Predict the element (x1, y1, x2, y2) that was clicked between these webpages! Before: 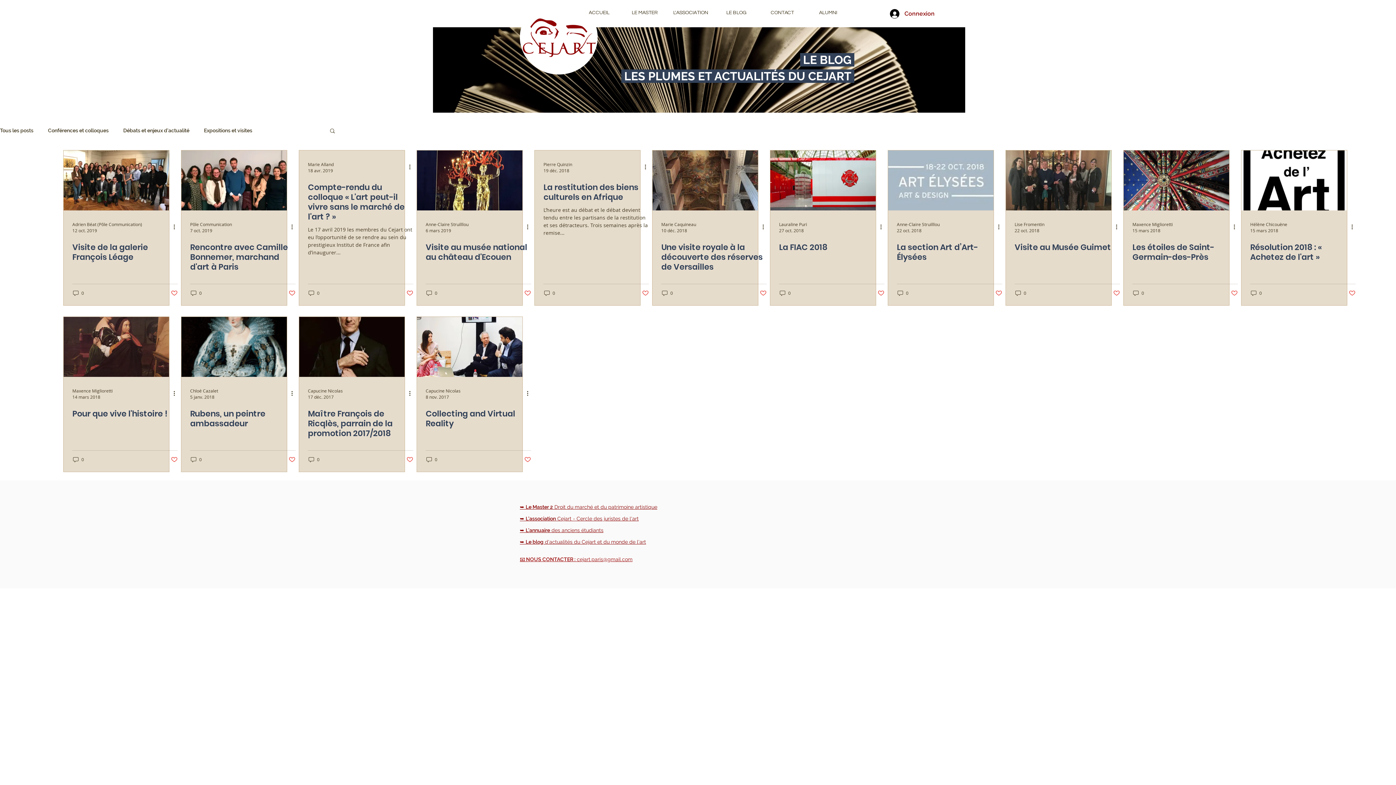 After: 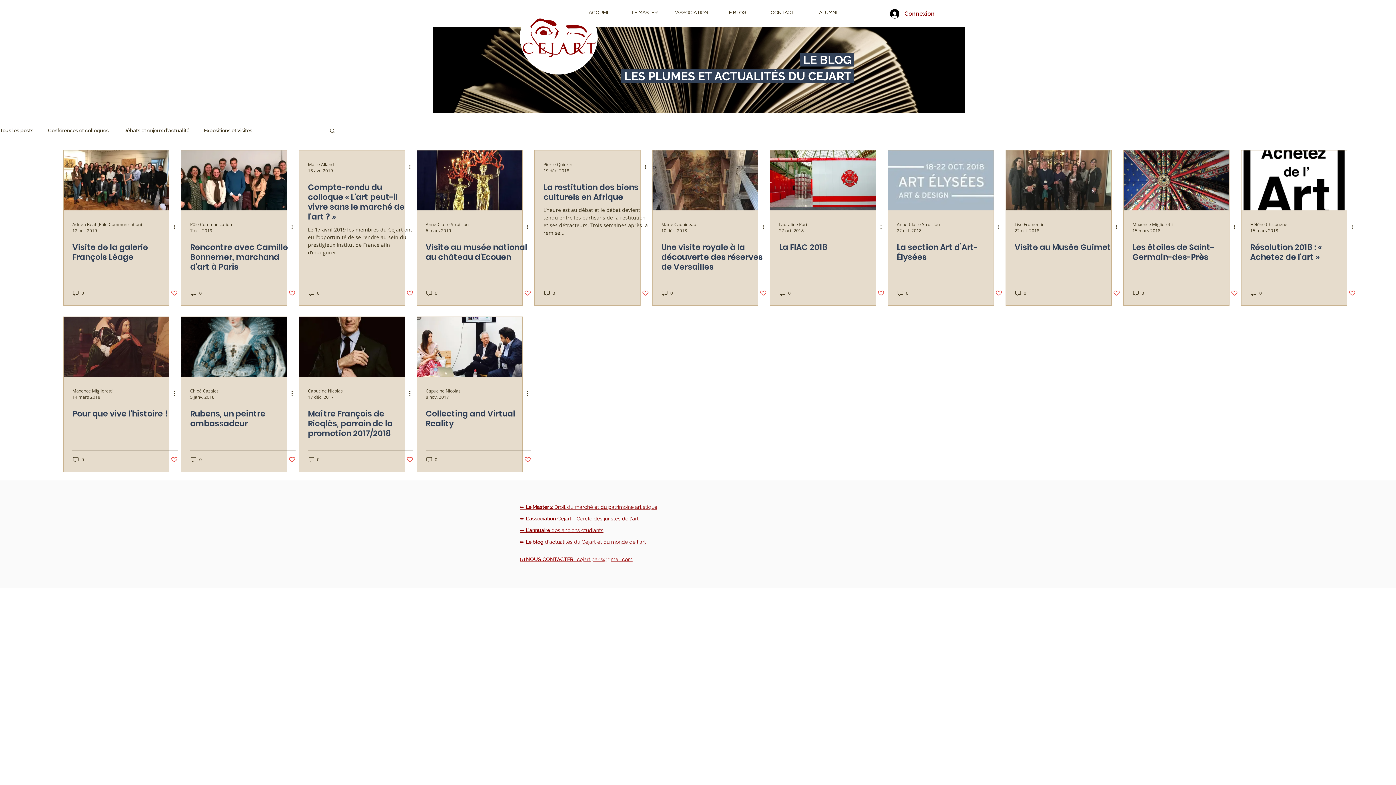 Action: label: Plus d'actions bbox: (879, 222, 888, 231)